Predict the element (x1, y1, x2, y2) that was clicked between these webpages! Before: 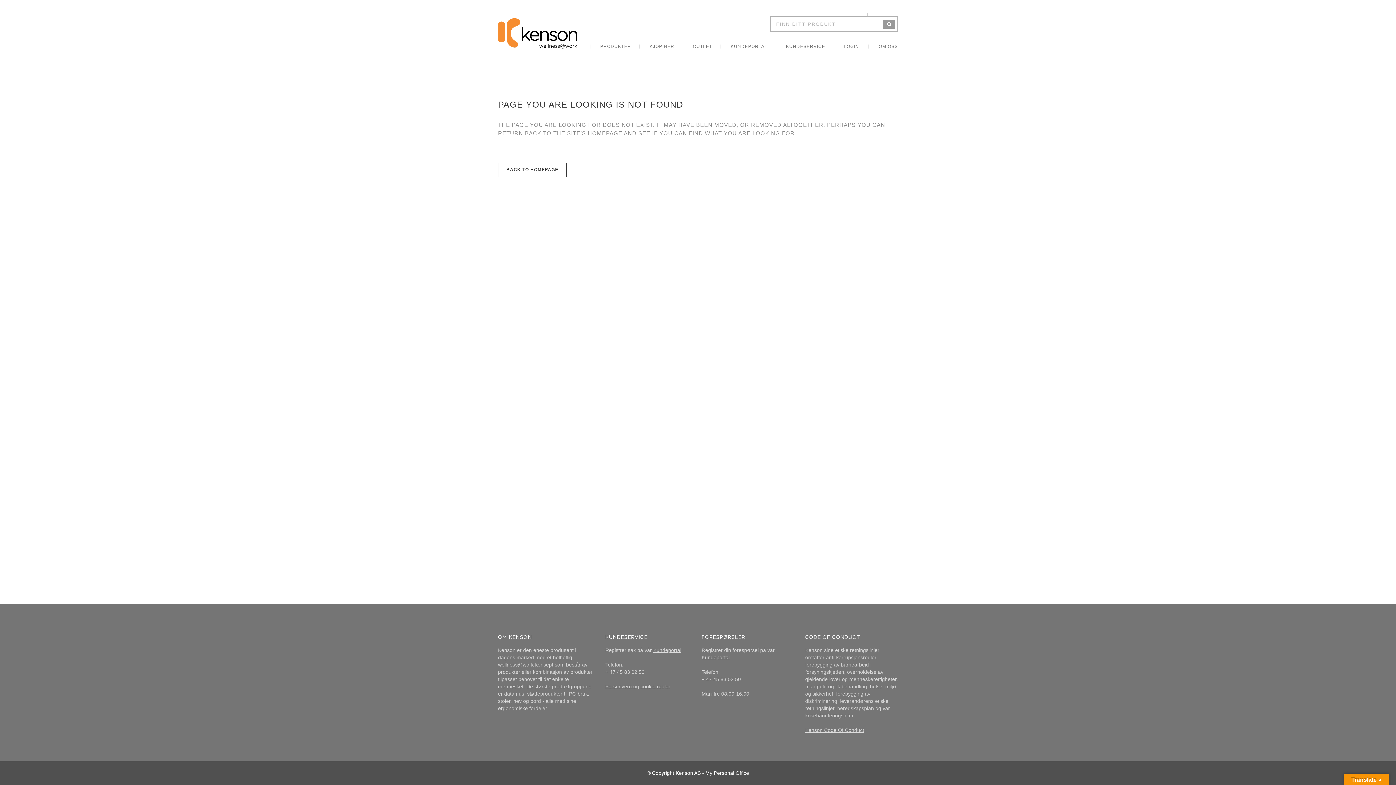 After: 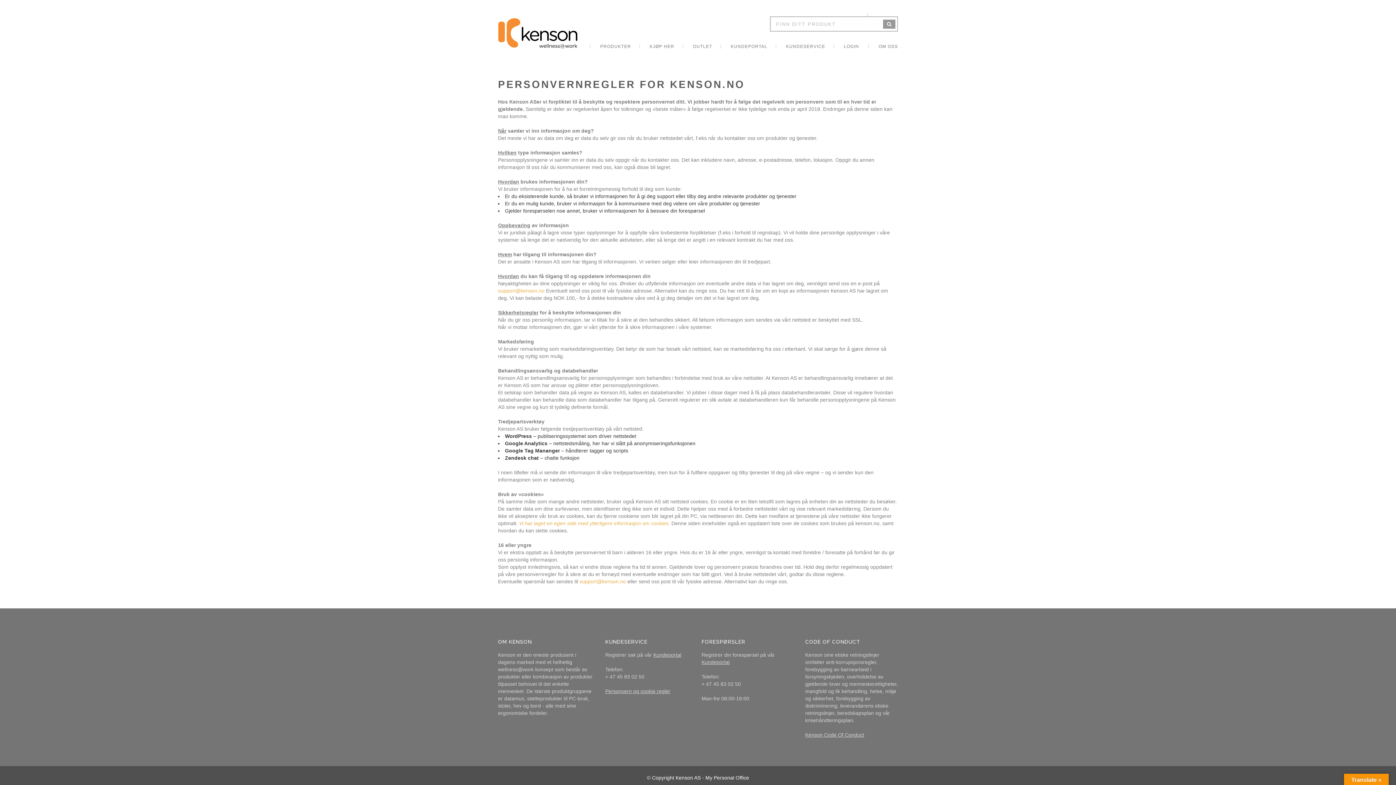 Action: bbox: (605, 684, 670, 689) label: Personvern og cookie regler